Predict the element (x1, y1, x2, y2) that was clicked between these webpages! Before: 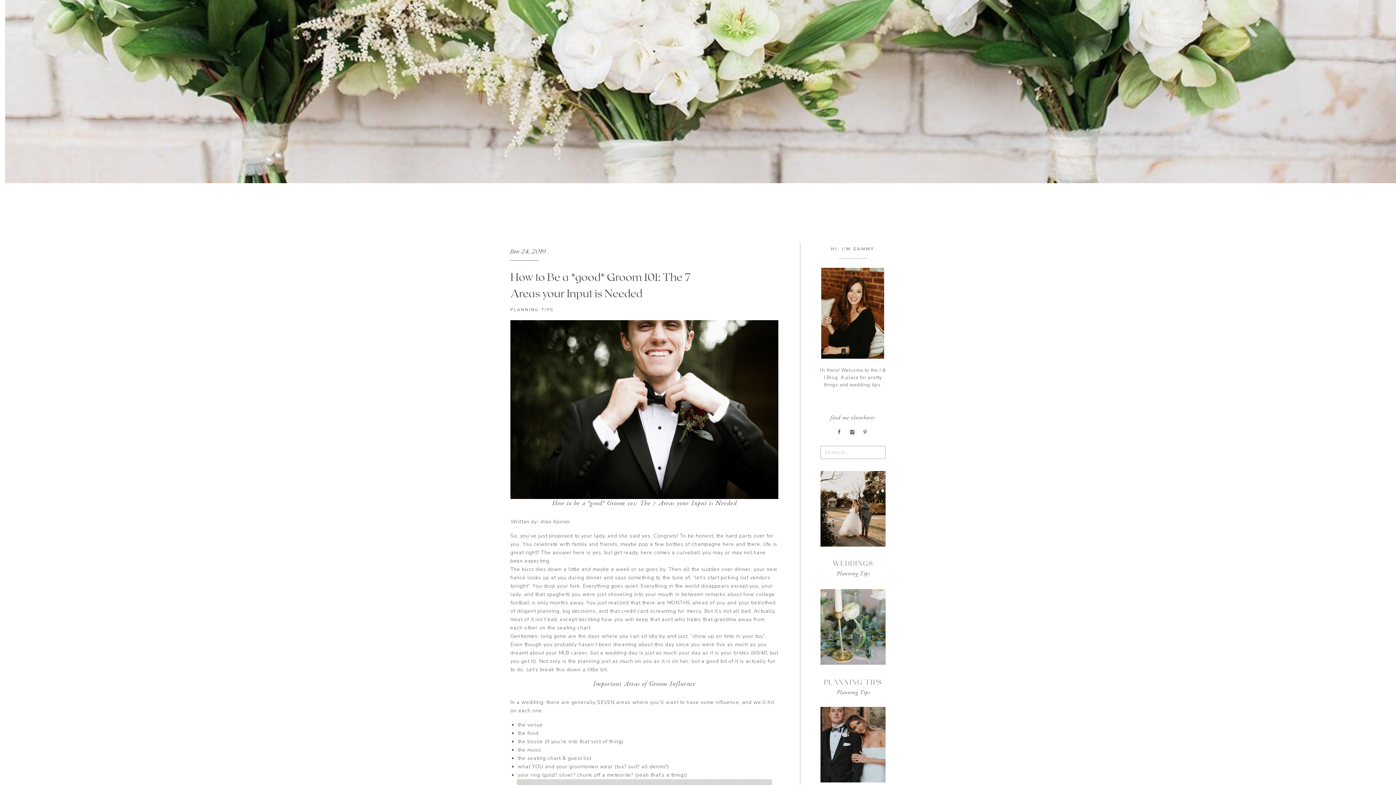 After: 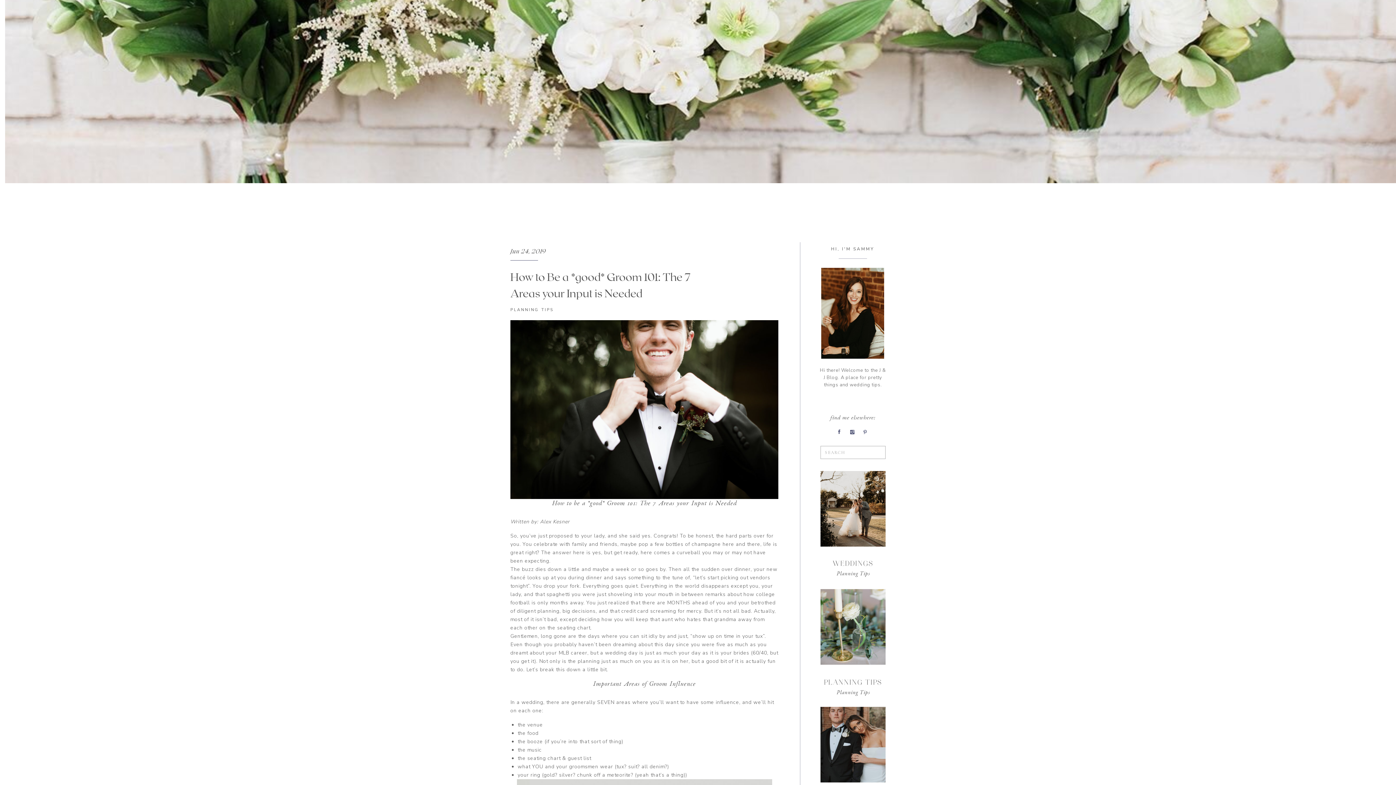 Action: bbox: (820, 707, 885, 782)